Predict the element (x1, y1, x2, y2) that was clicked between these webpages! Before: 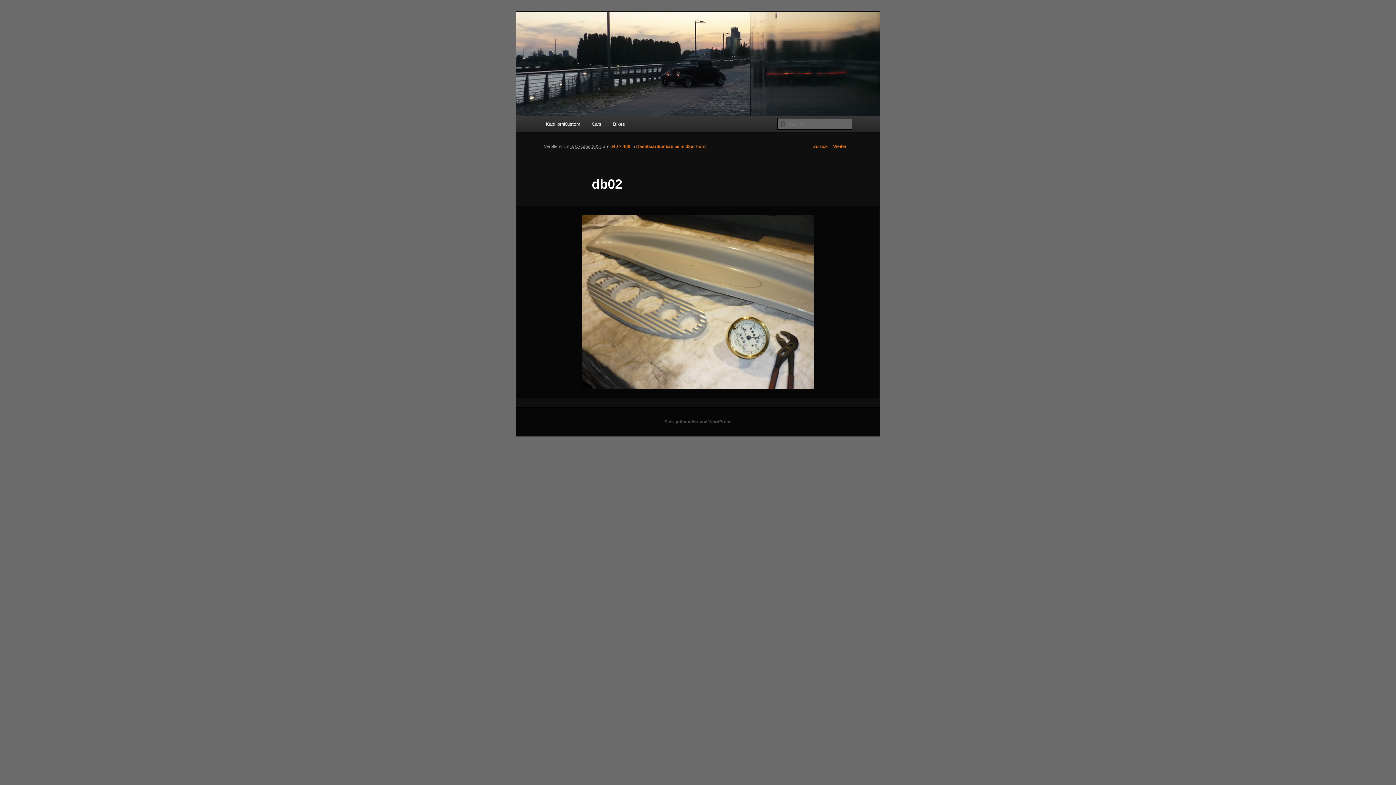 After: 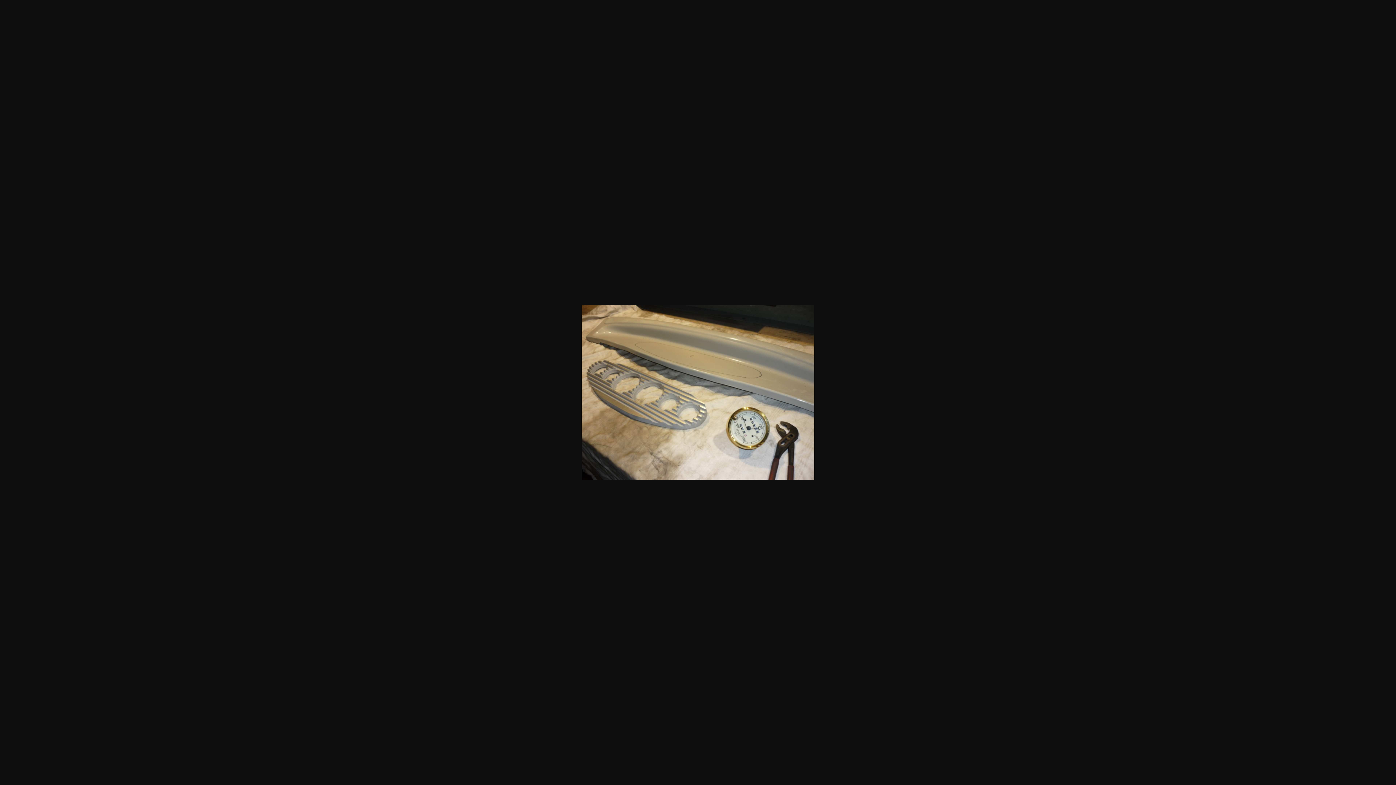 Action: label: 640 × 480 bbox: (610, 144, 630, 149)